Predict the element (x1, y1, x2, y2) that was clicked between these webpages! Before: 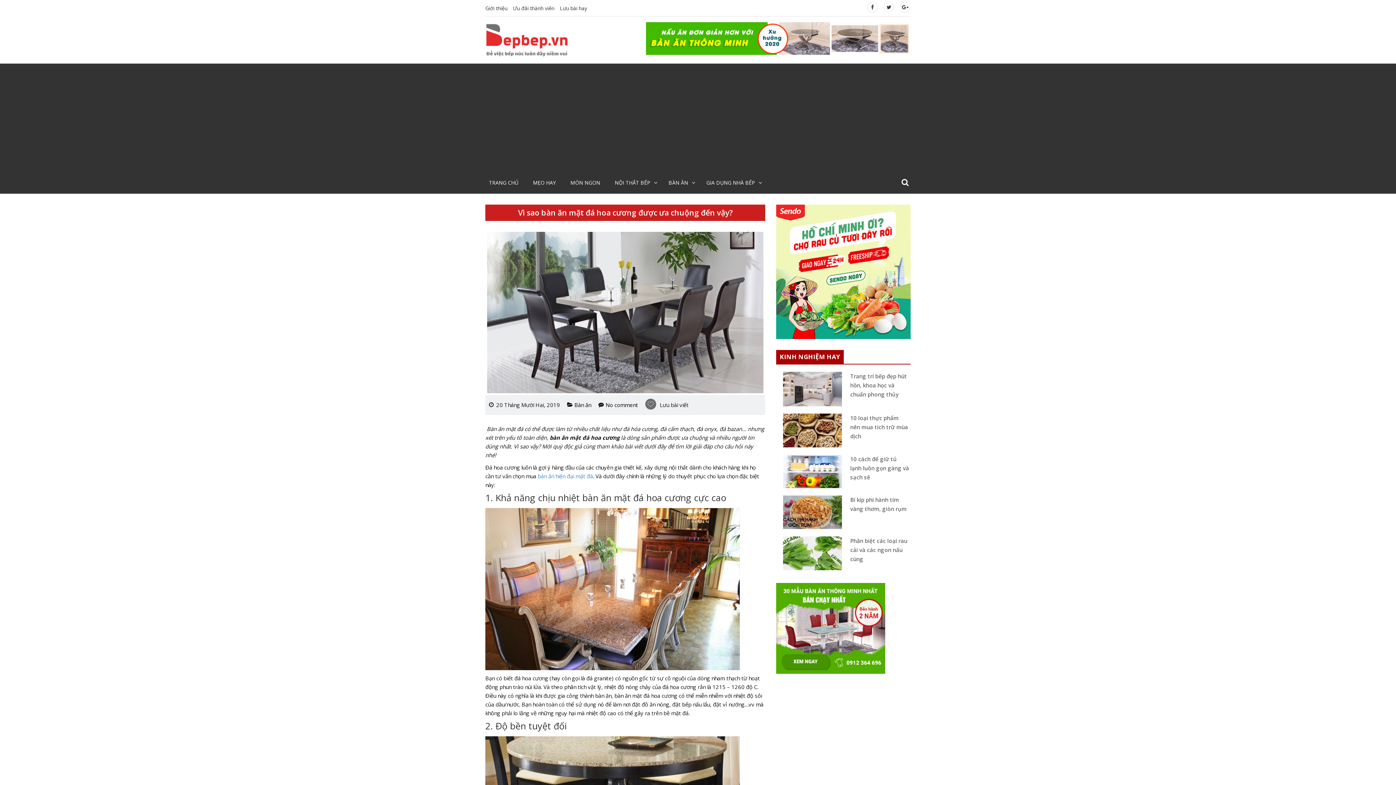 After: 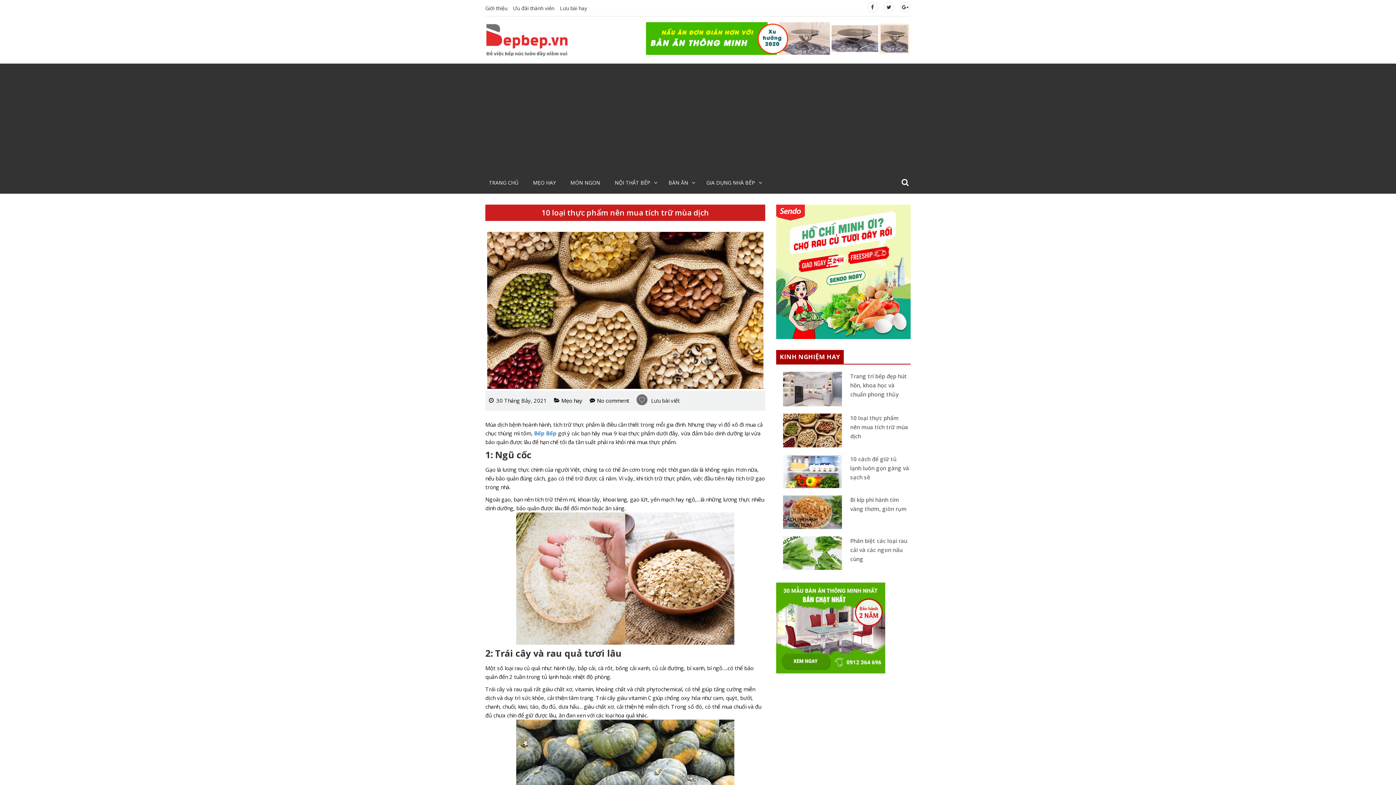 Action: bbox: (777, 413, 842, 447)